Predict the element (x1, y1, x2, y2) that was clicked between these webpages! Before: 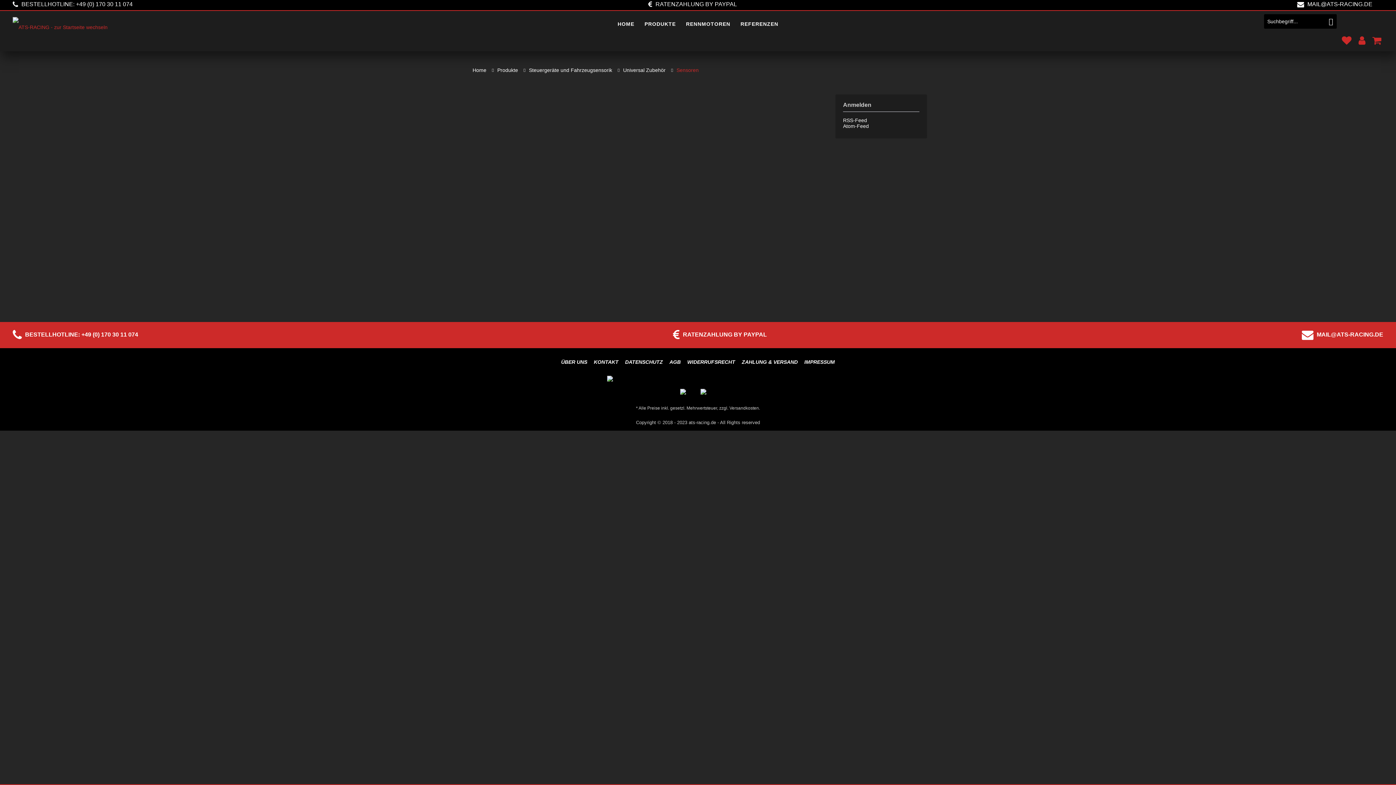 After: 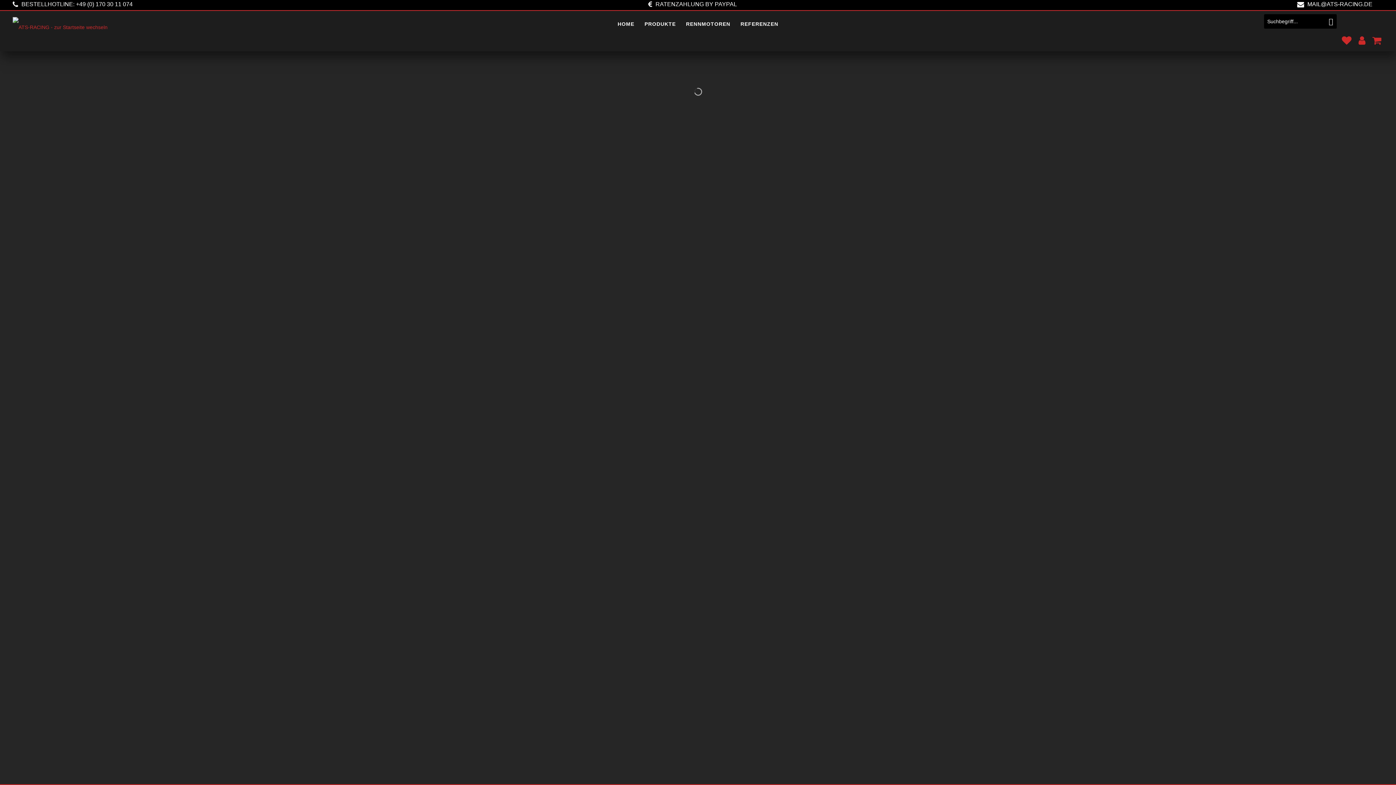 Action: bbox: (619, 65, 665, 74) label: Universal Zubehör